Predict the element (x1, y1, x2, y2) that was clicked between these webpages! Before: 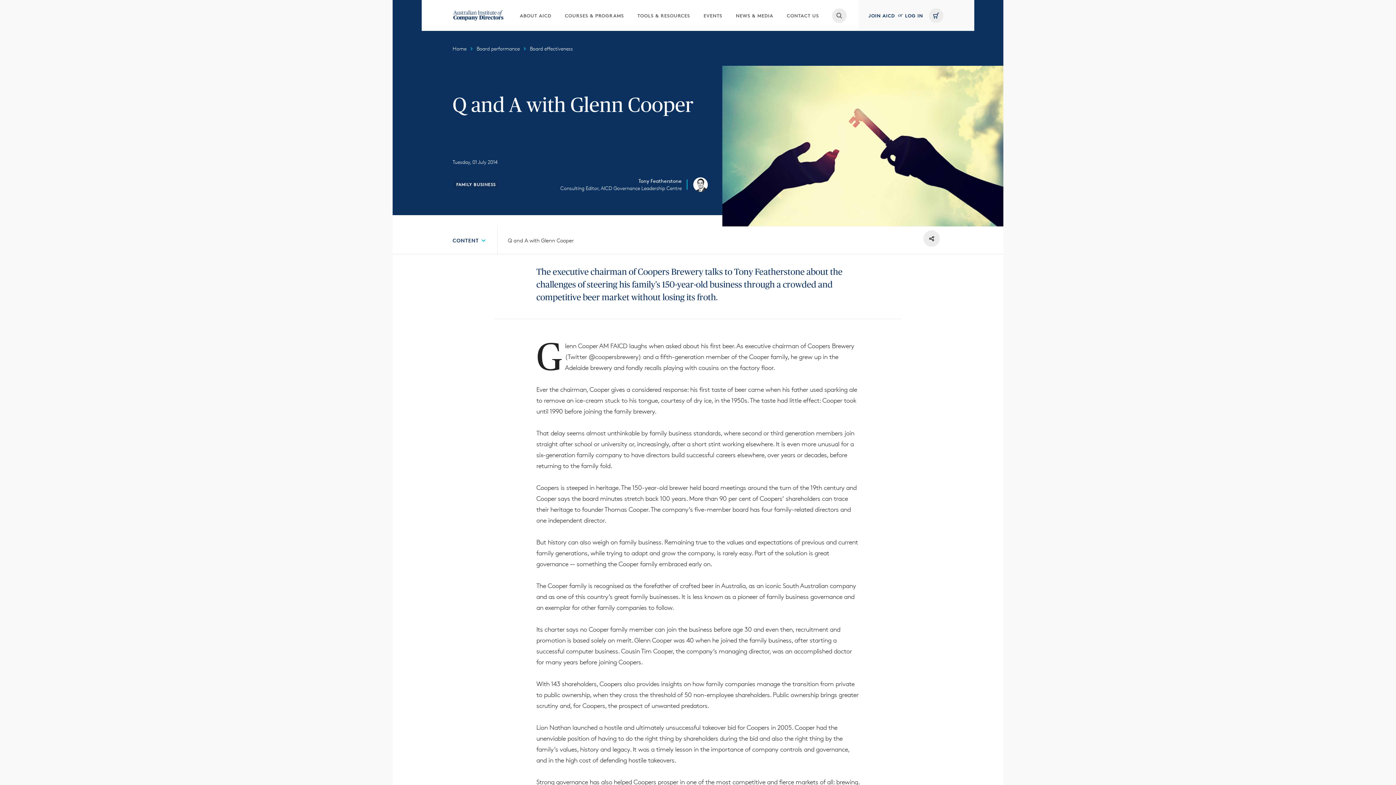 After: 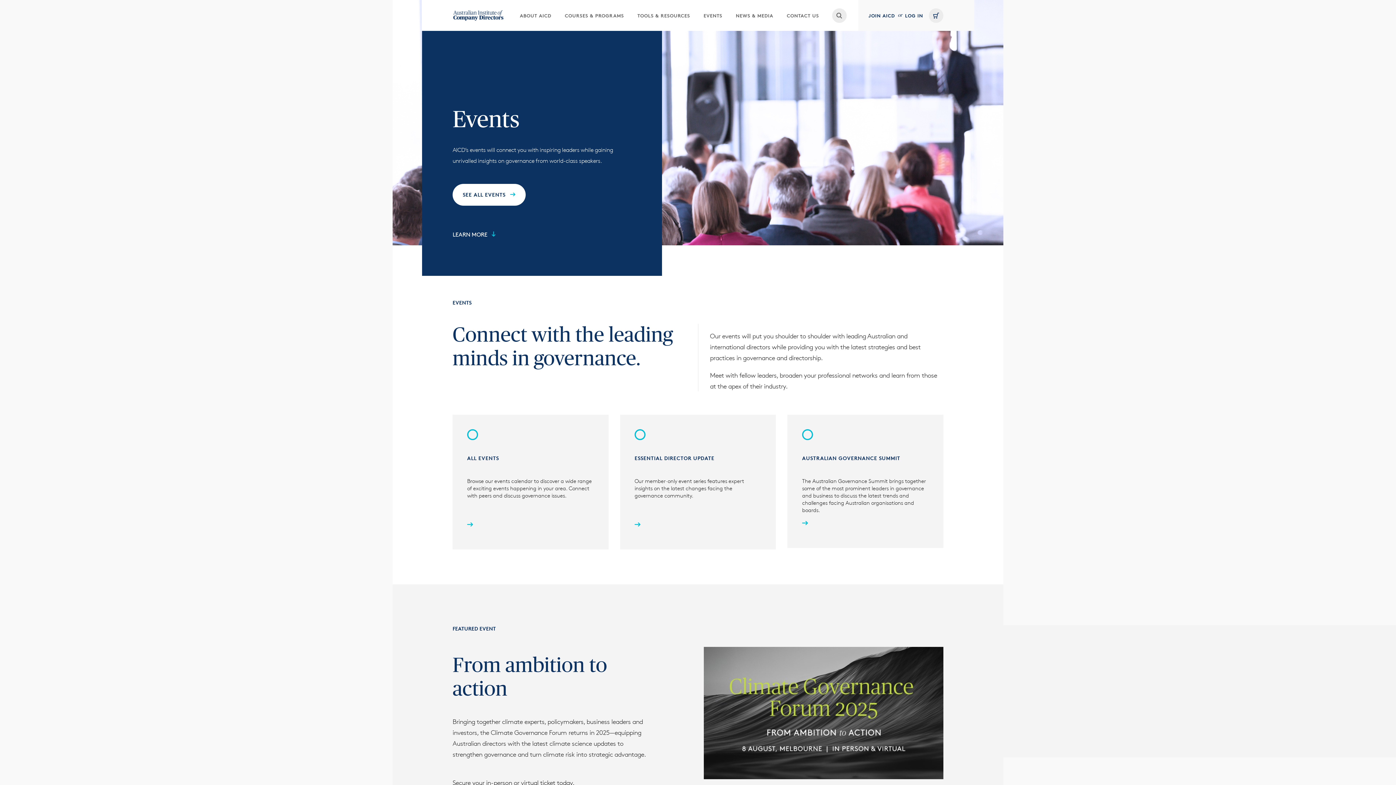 Action: bbox: (702, 0, 723, 30) label: EVENTS